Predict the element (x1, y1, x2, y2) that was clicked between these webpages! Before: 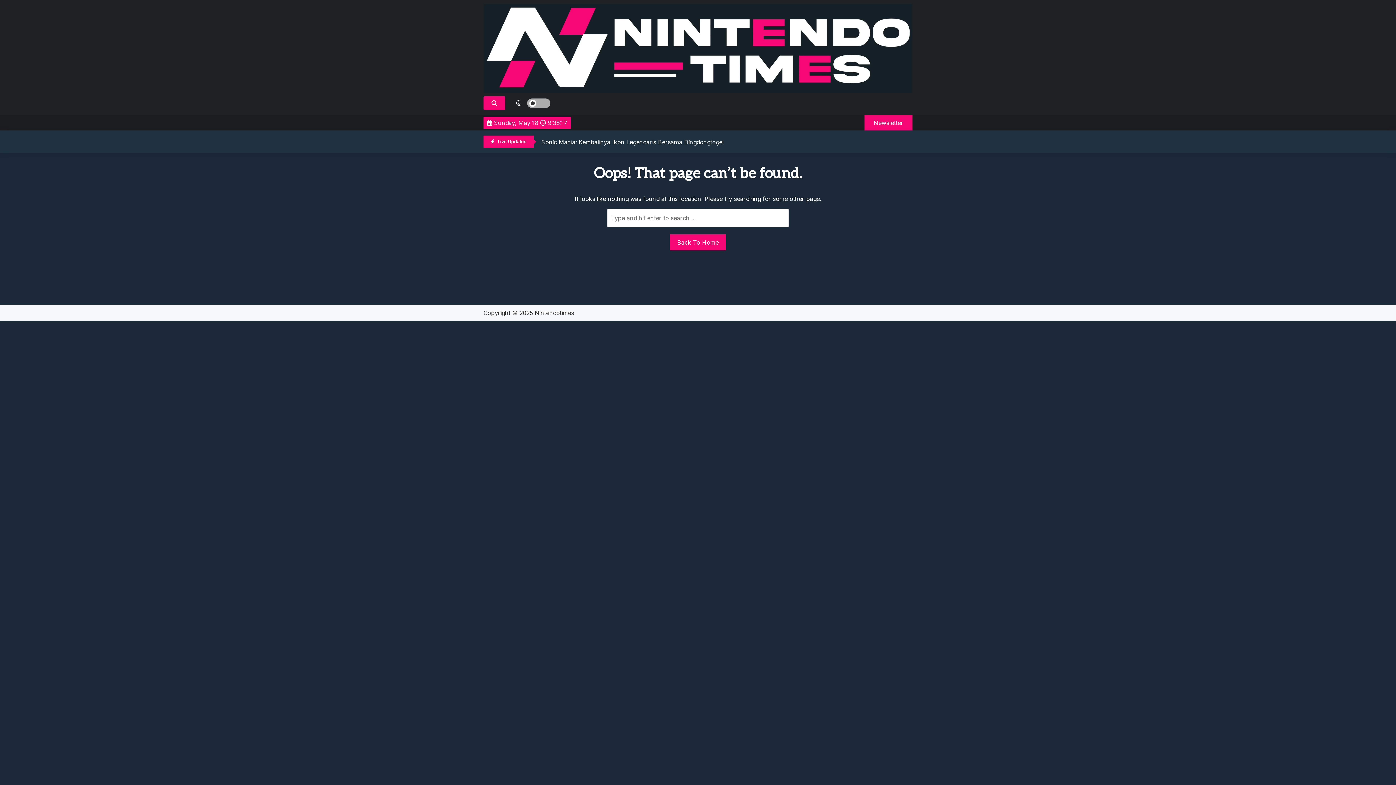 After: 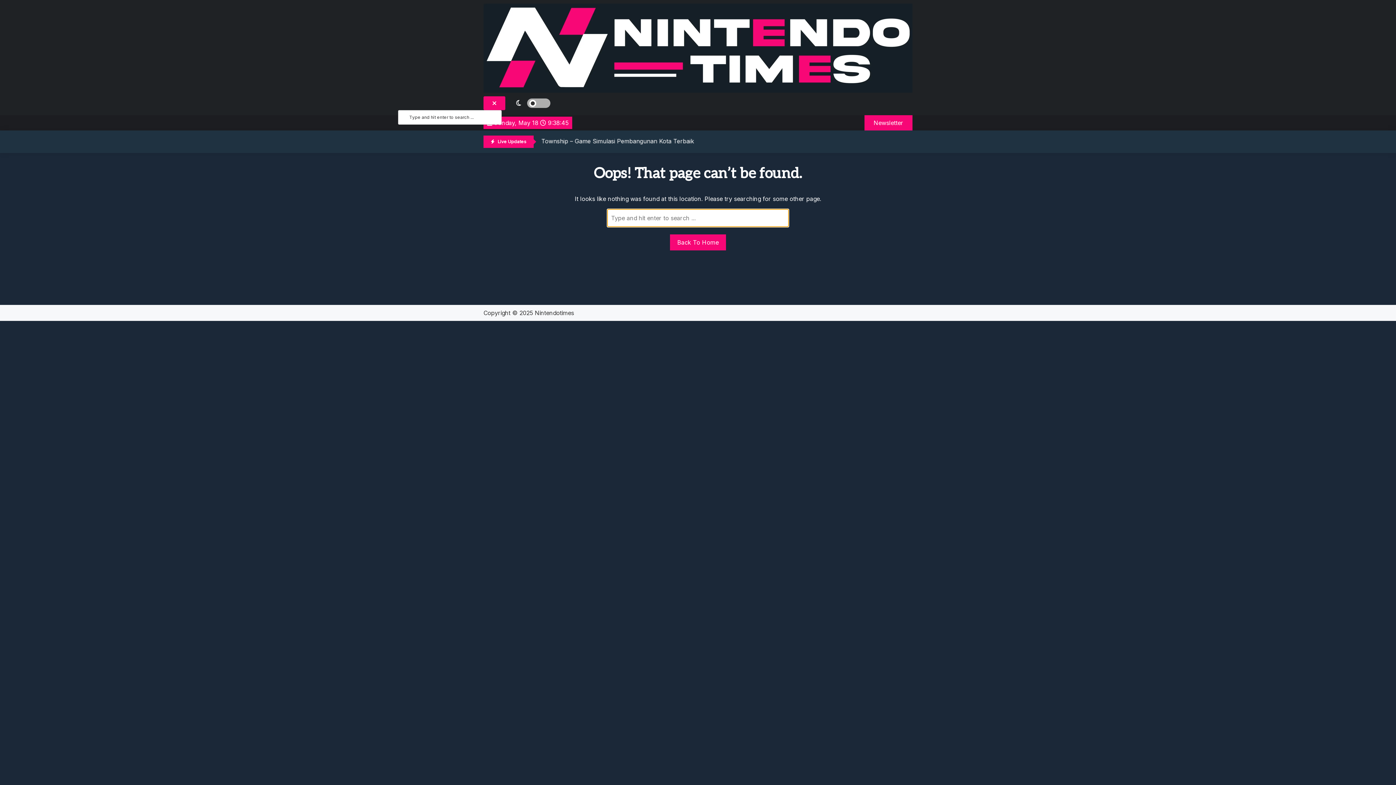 Action: bbox: (483, 96, 505, 110)